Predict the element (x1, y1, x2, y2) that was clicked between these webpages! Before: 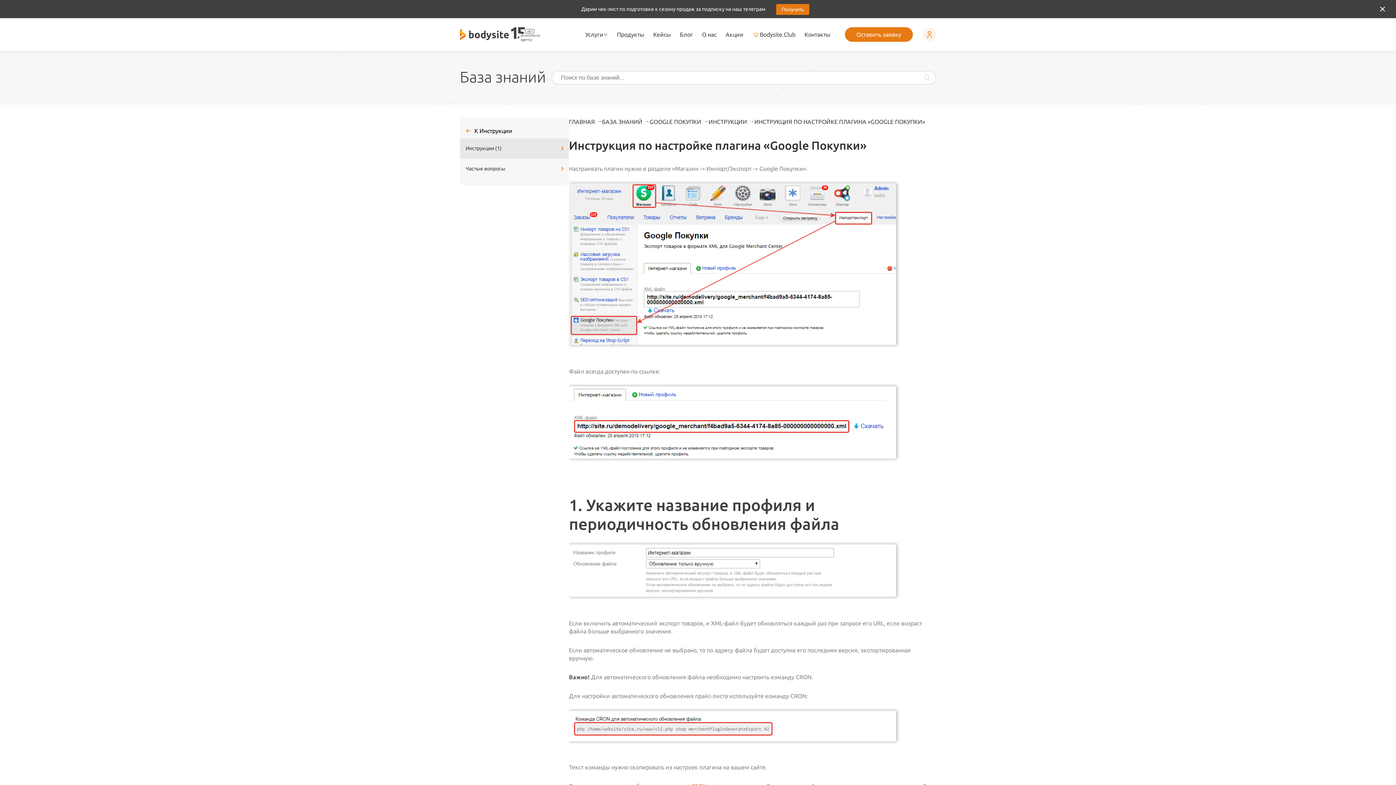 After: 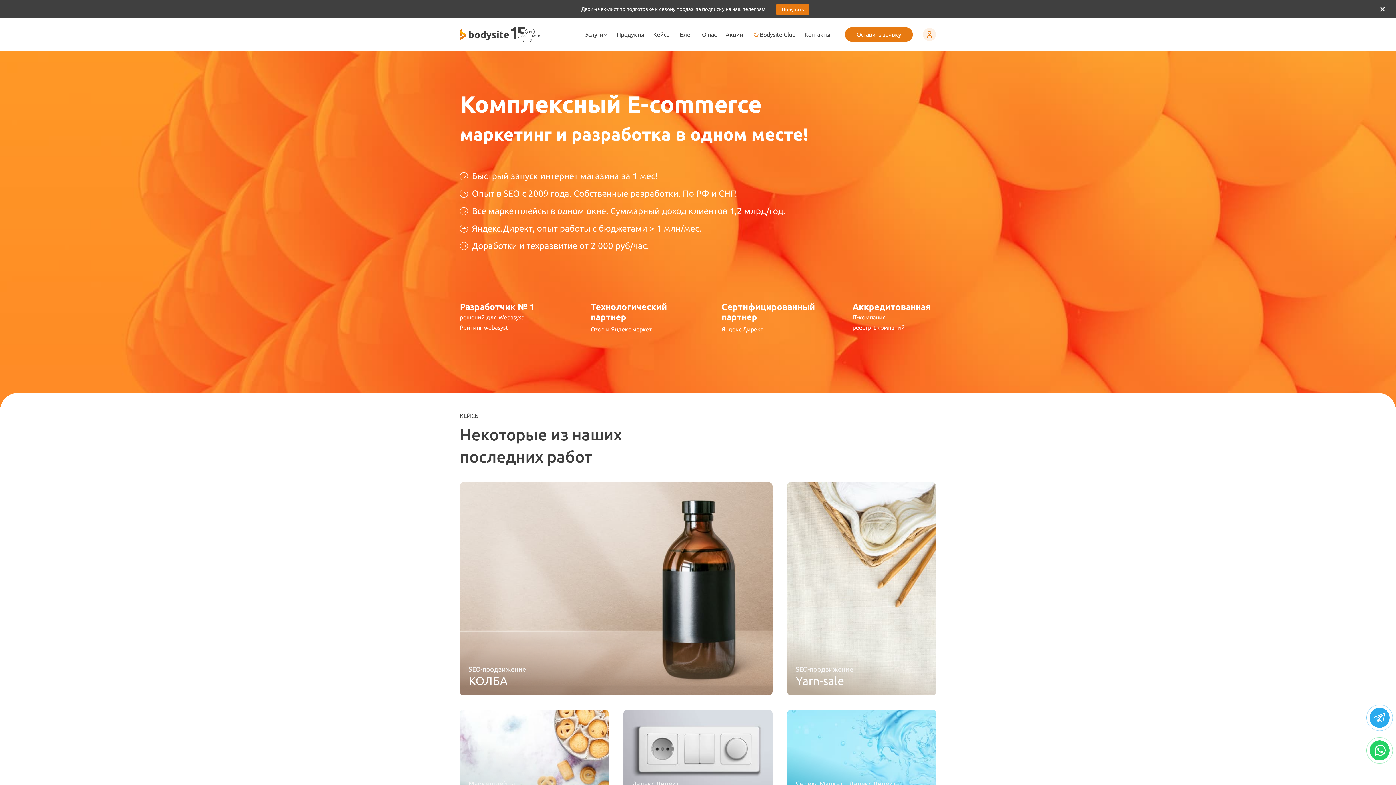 Action: bbox: (460, 28, 540, 41)